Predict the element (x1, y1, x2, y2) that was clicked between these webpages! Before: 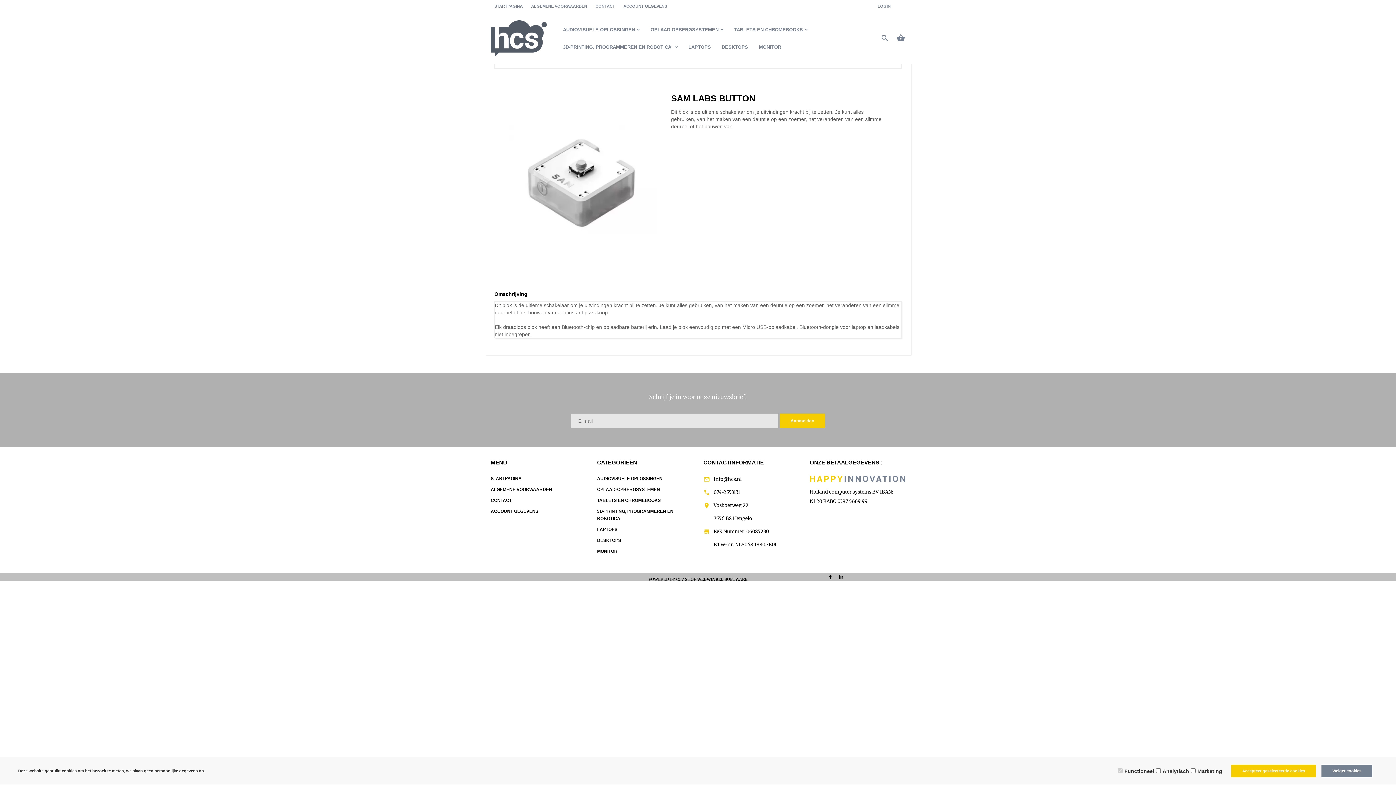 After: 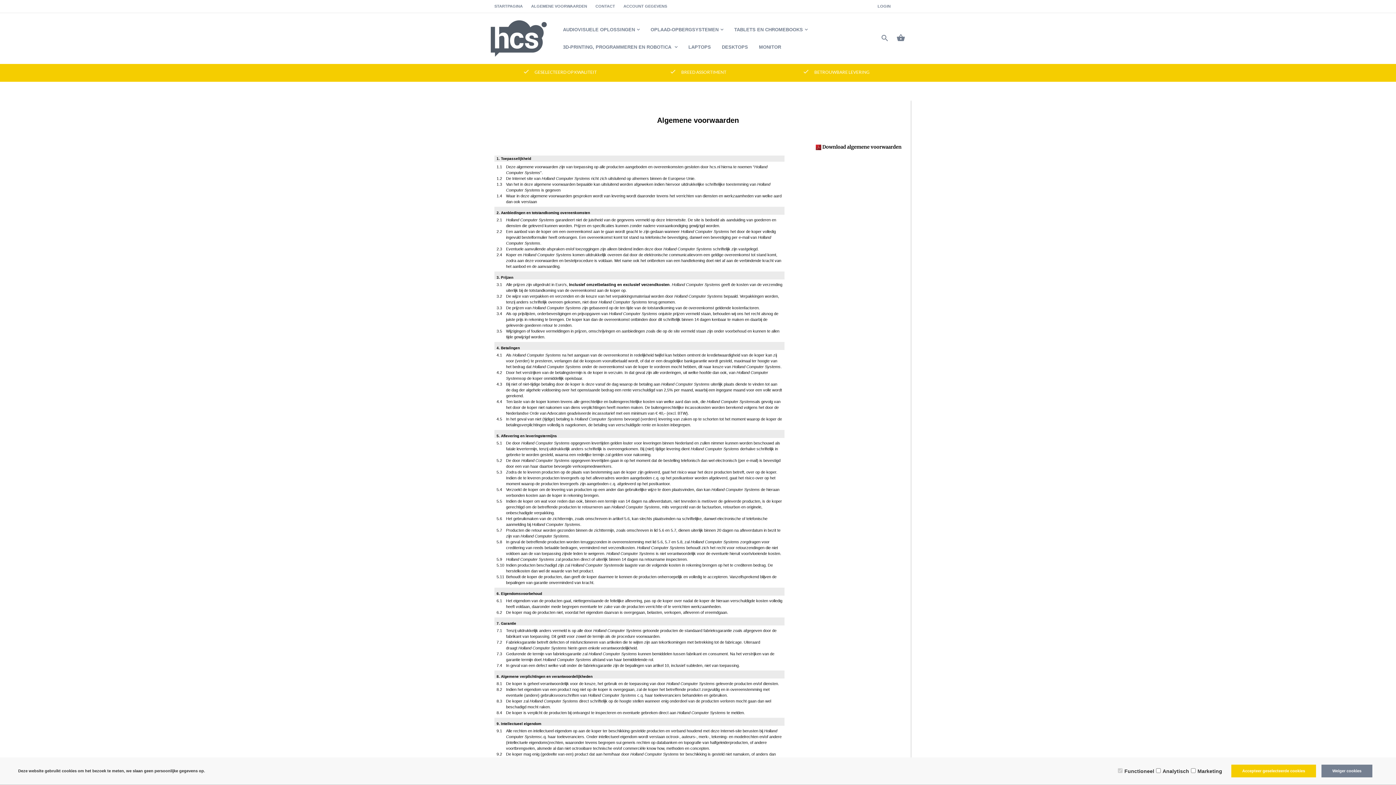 Action: label: ALGEMENE VOORWAARDEN bbox: (490, 487, 552, 492)